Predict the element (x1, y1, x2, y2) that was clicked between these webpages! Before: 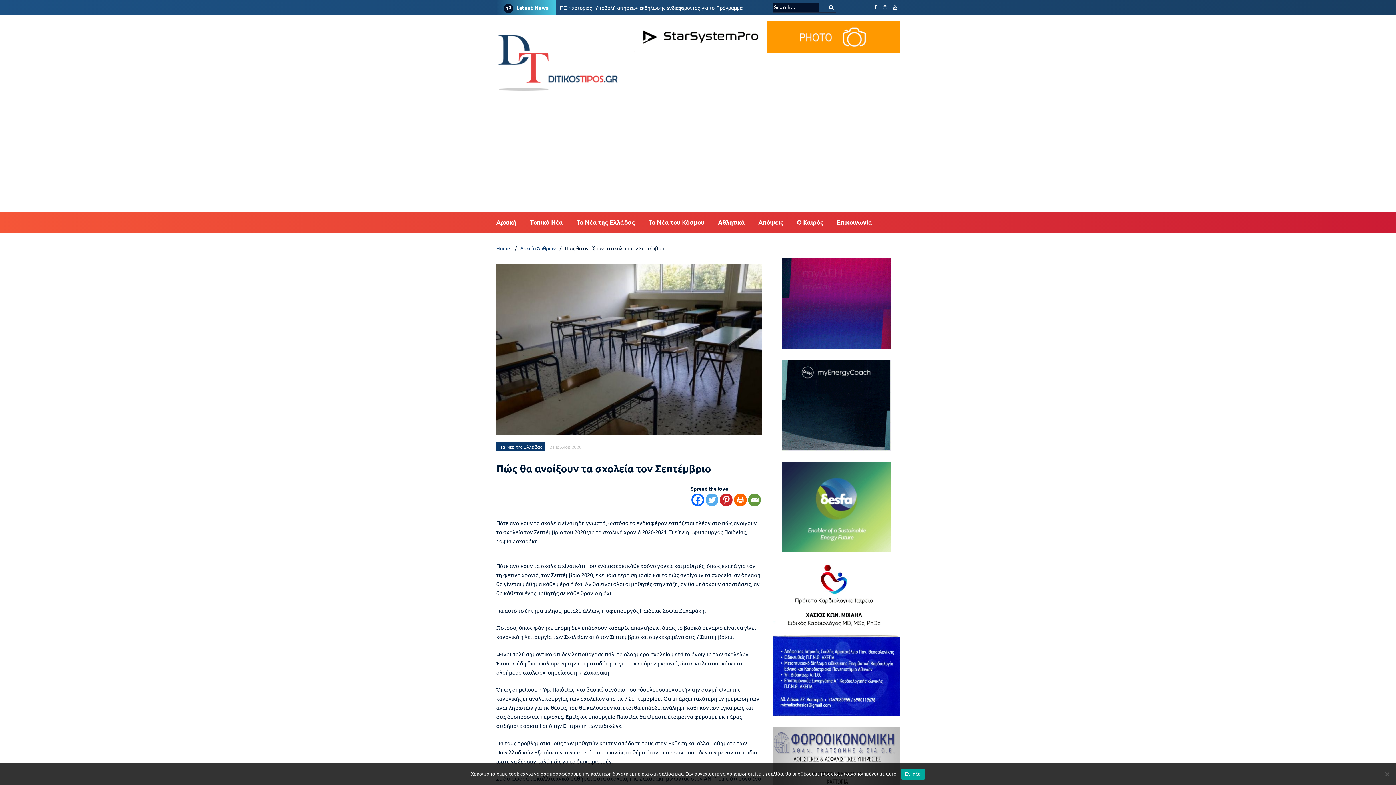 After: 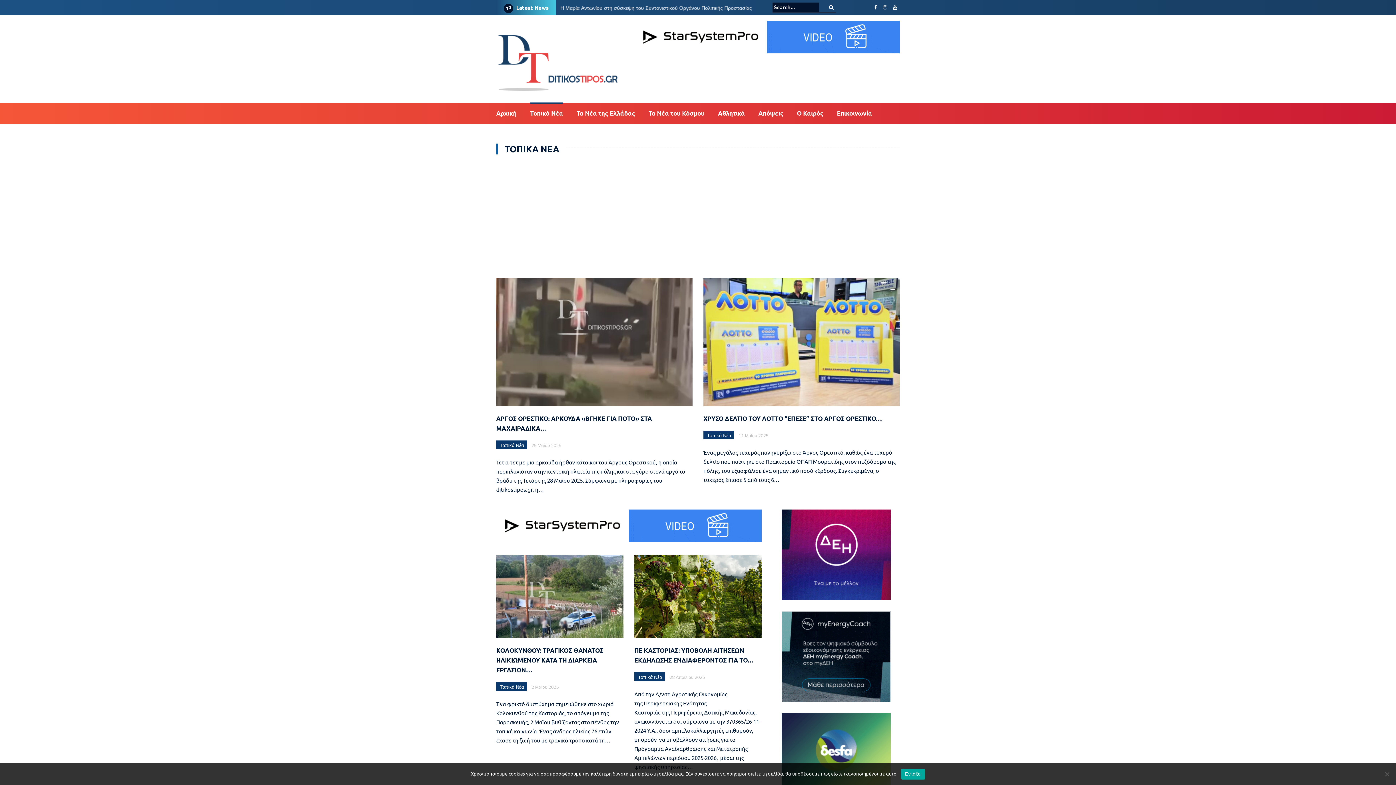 Action: bbox: (530, 217, 563, 230) label: Τοπικά Νέα